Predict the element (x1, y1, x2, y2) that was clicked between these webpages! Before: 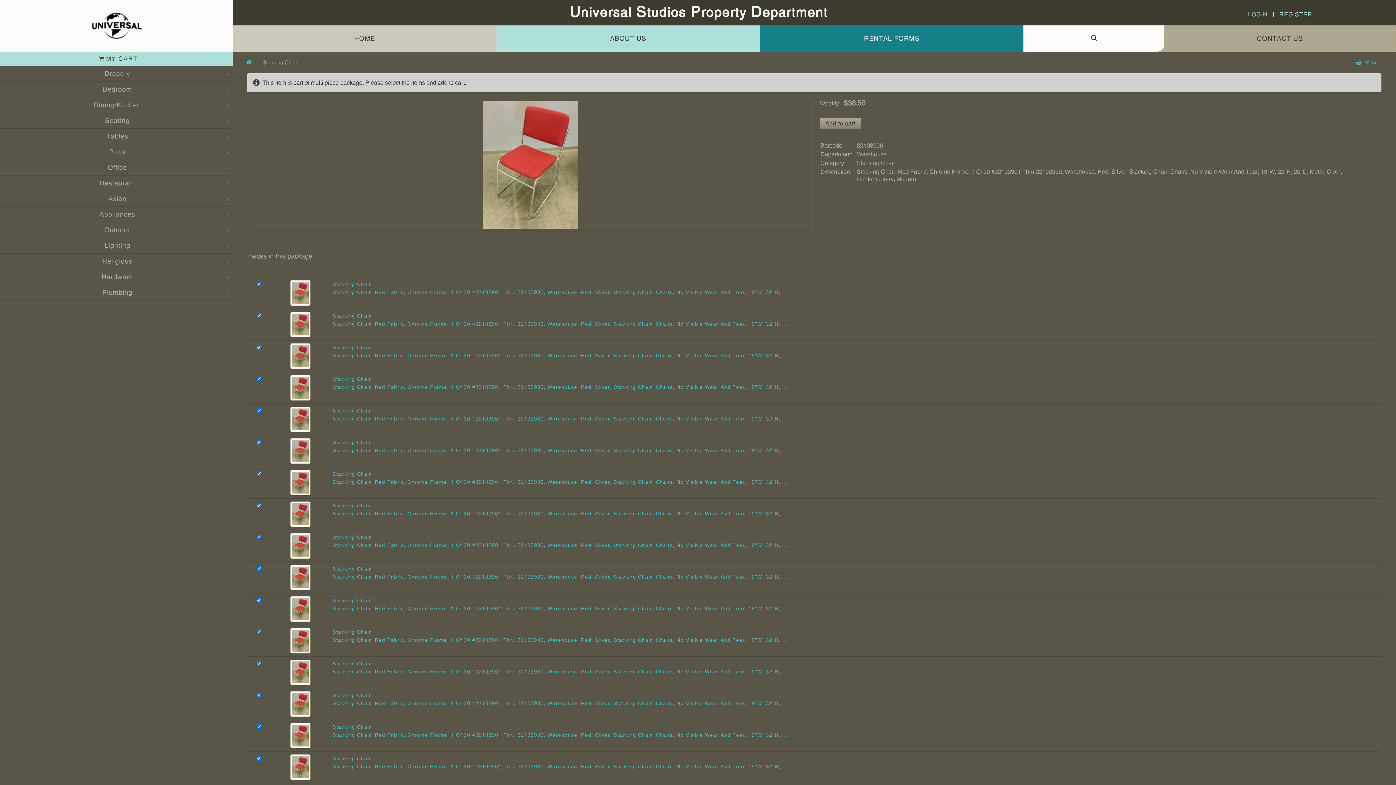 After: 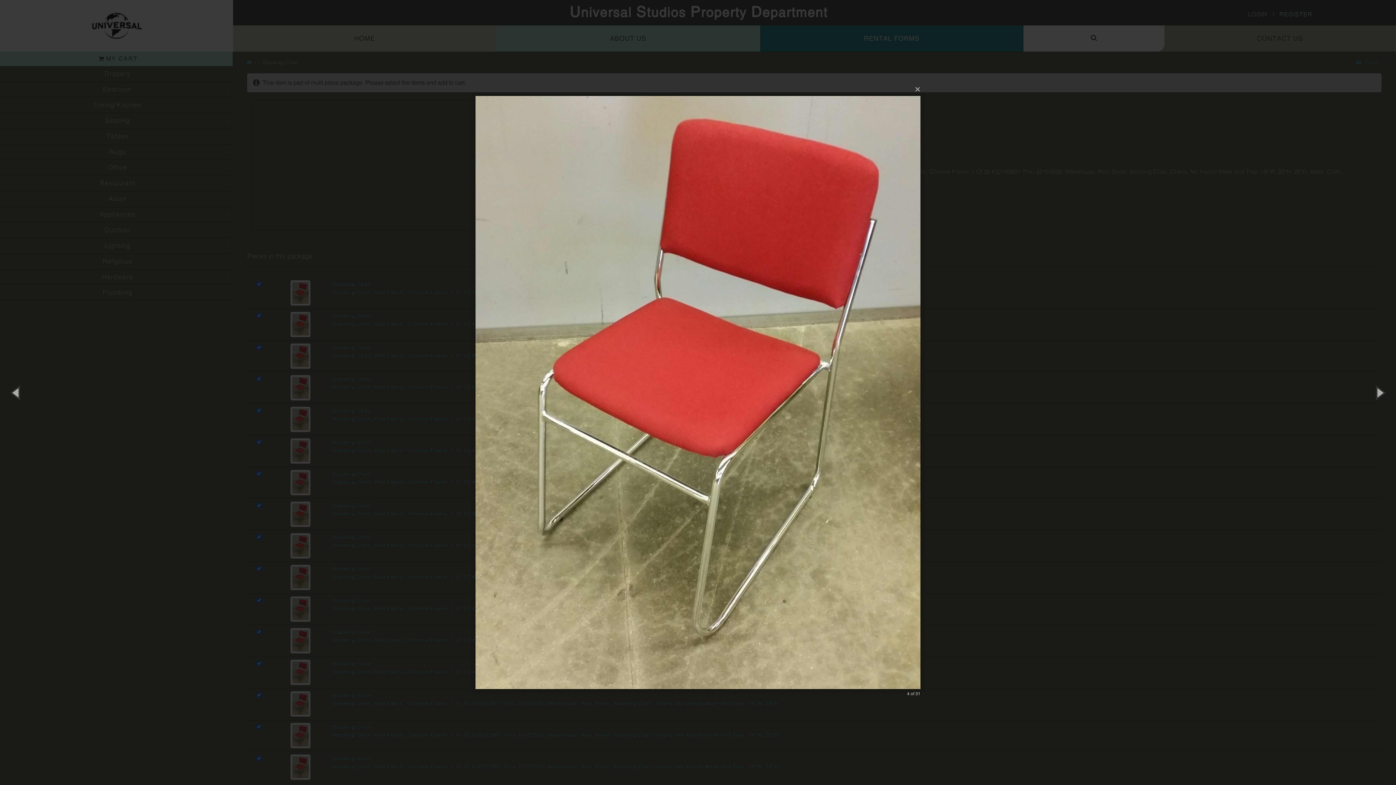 Action: bbox: (290, 352, 310, 359)